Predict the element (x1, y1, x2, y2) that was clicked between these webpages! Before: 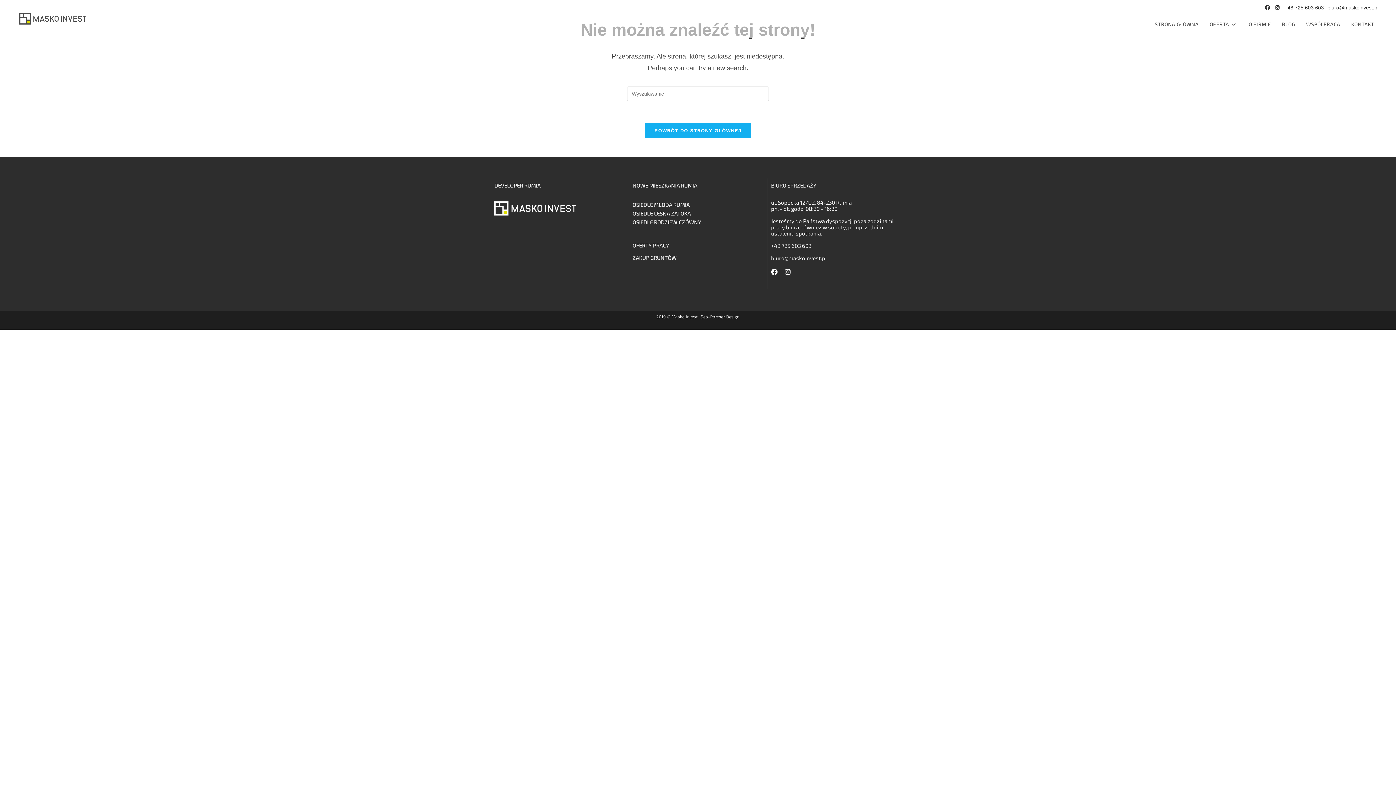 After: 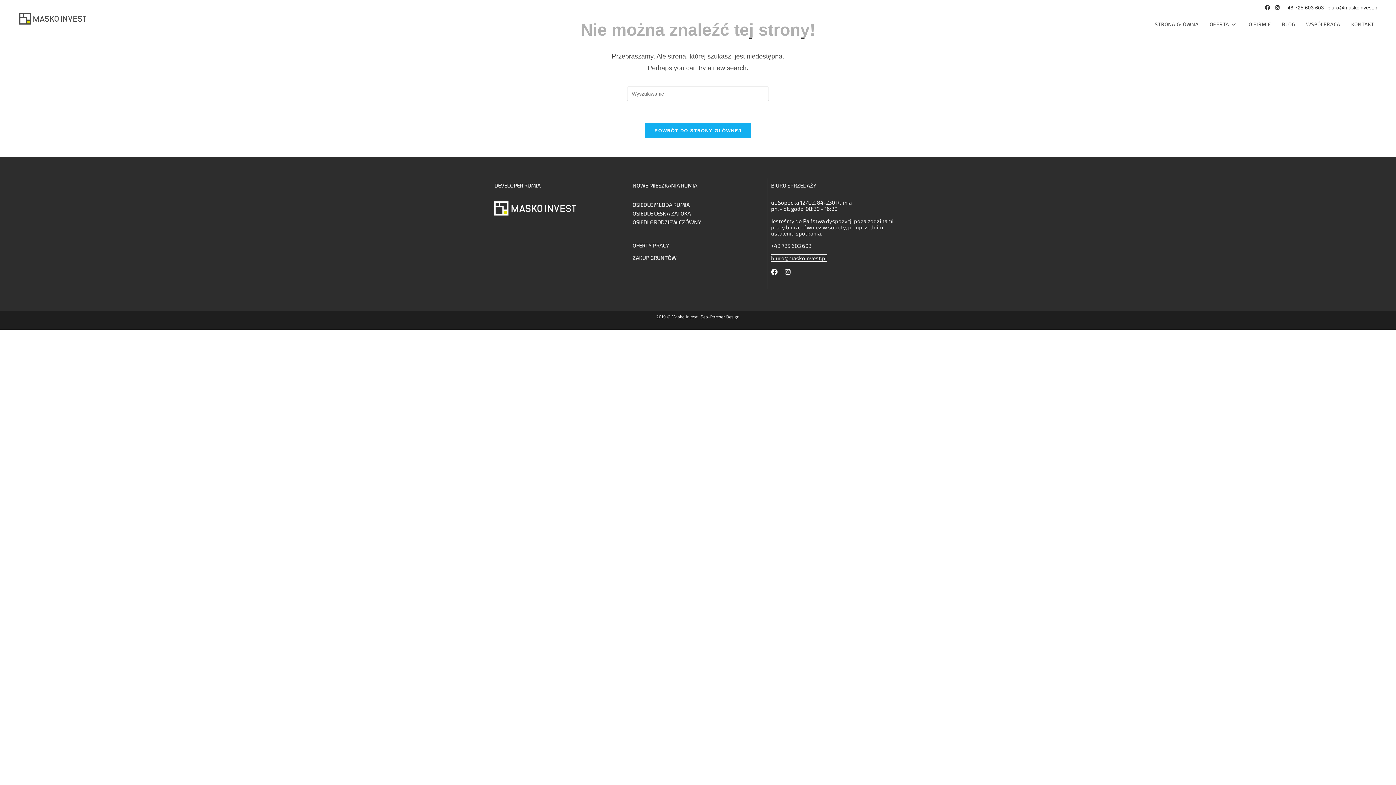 Action: label: biuro@maskoinvest.pl bbox: (771, 254, 826, 261)